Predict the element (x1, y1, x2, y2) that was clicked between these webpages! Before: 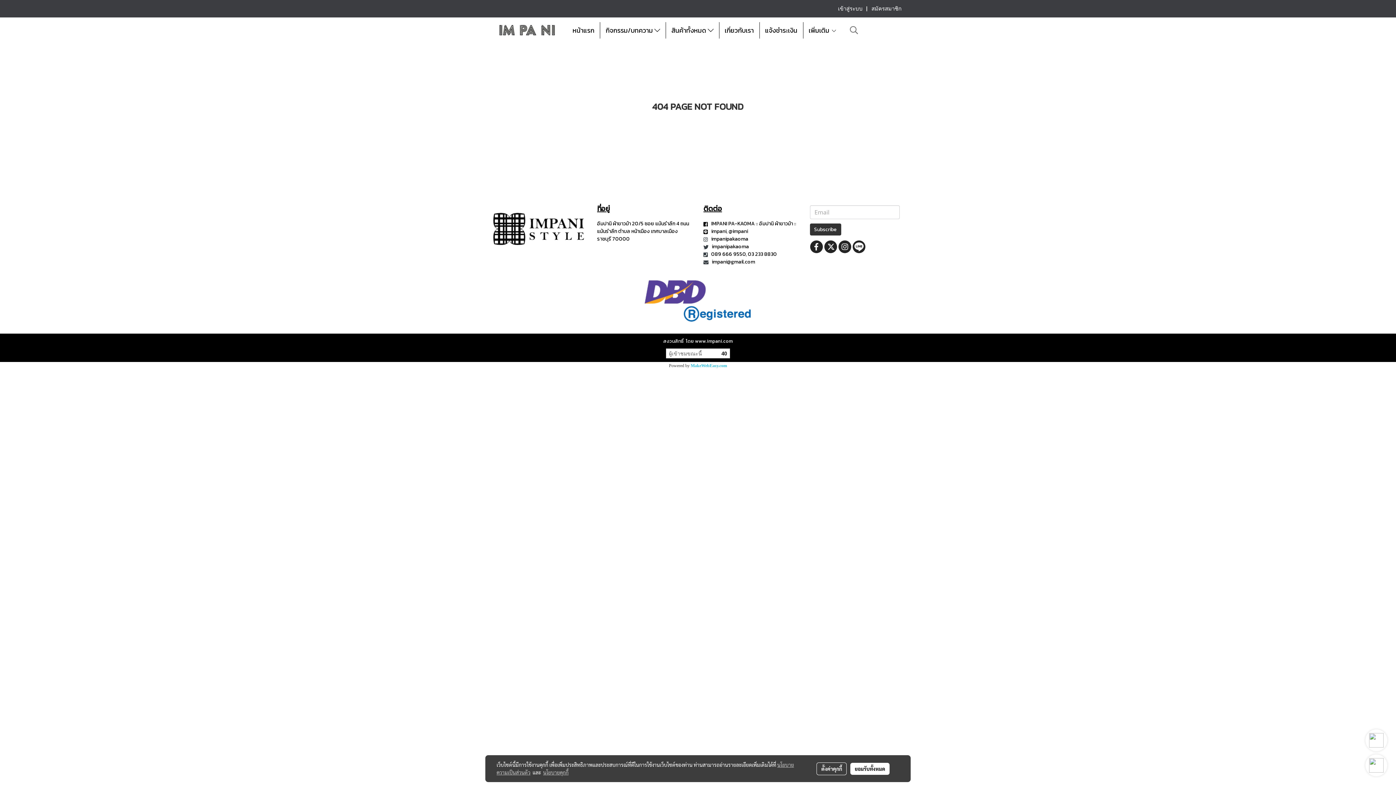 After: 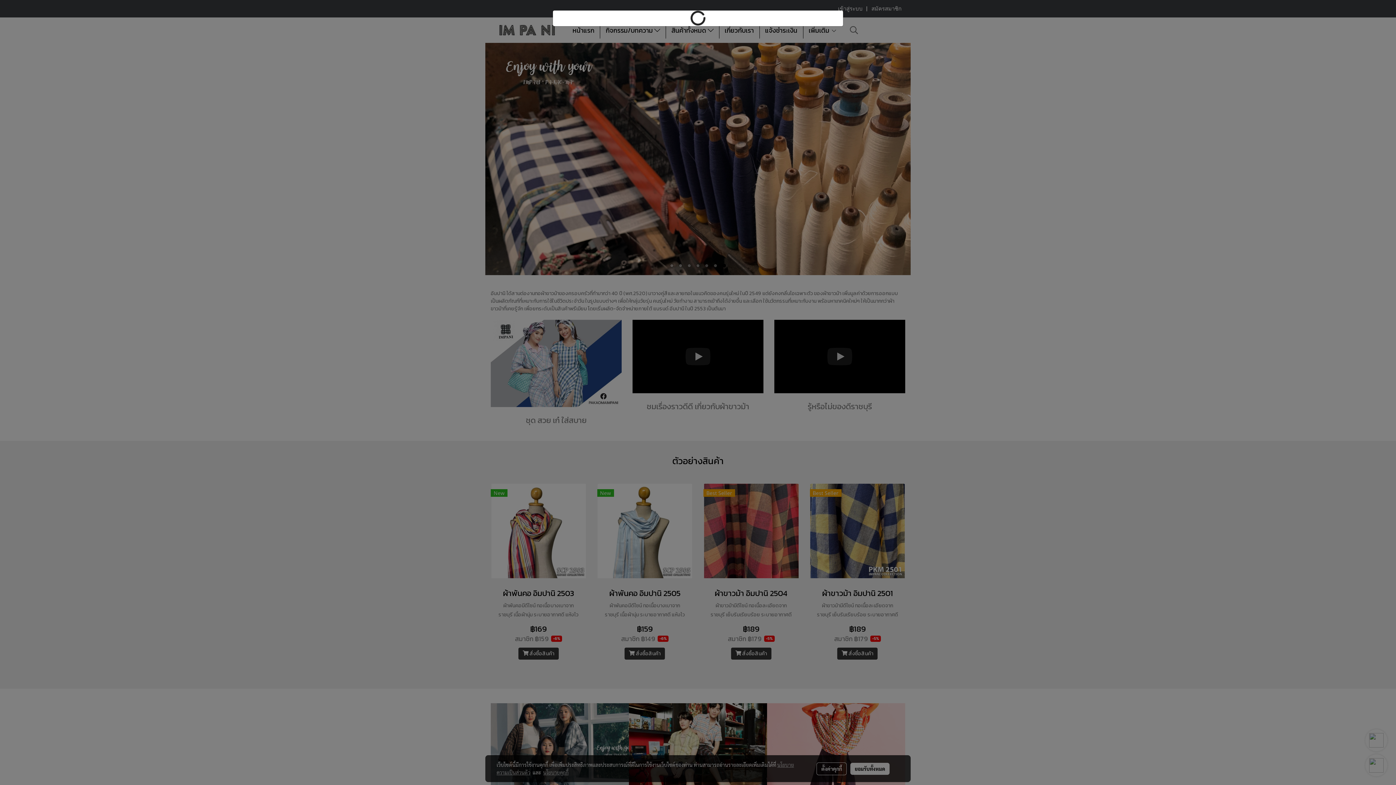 Action: bbox: (490, 25, 563, 33)